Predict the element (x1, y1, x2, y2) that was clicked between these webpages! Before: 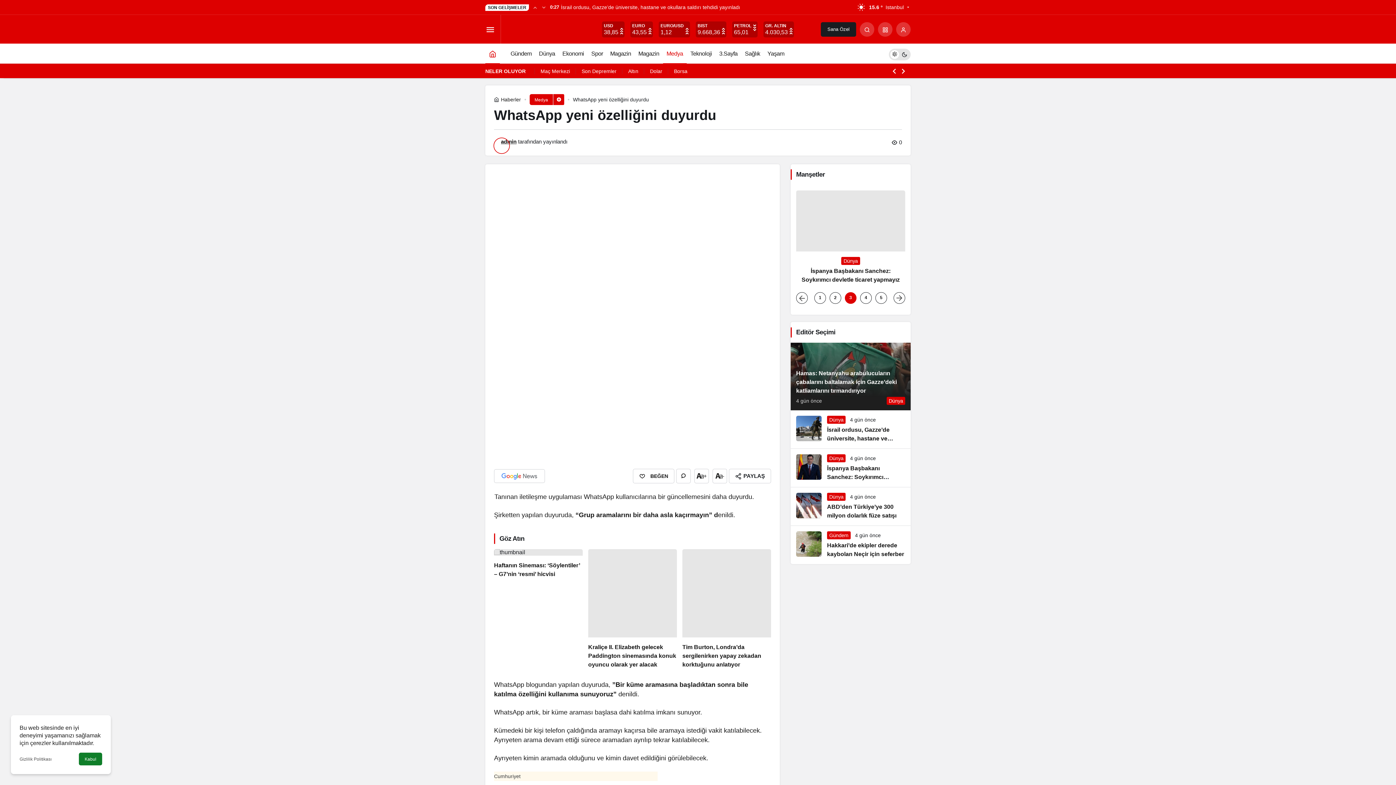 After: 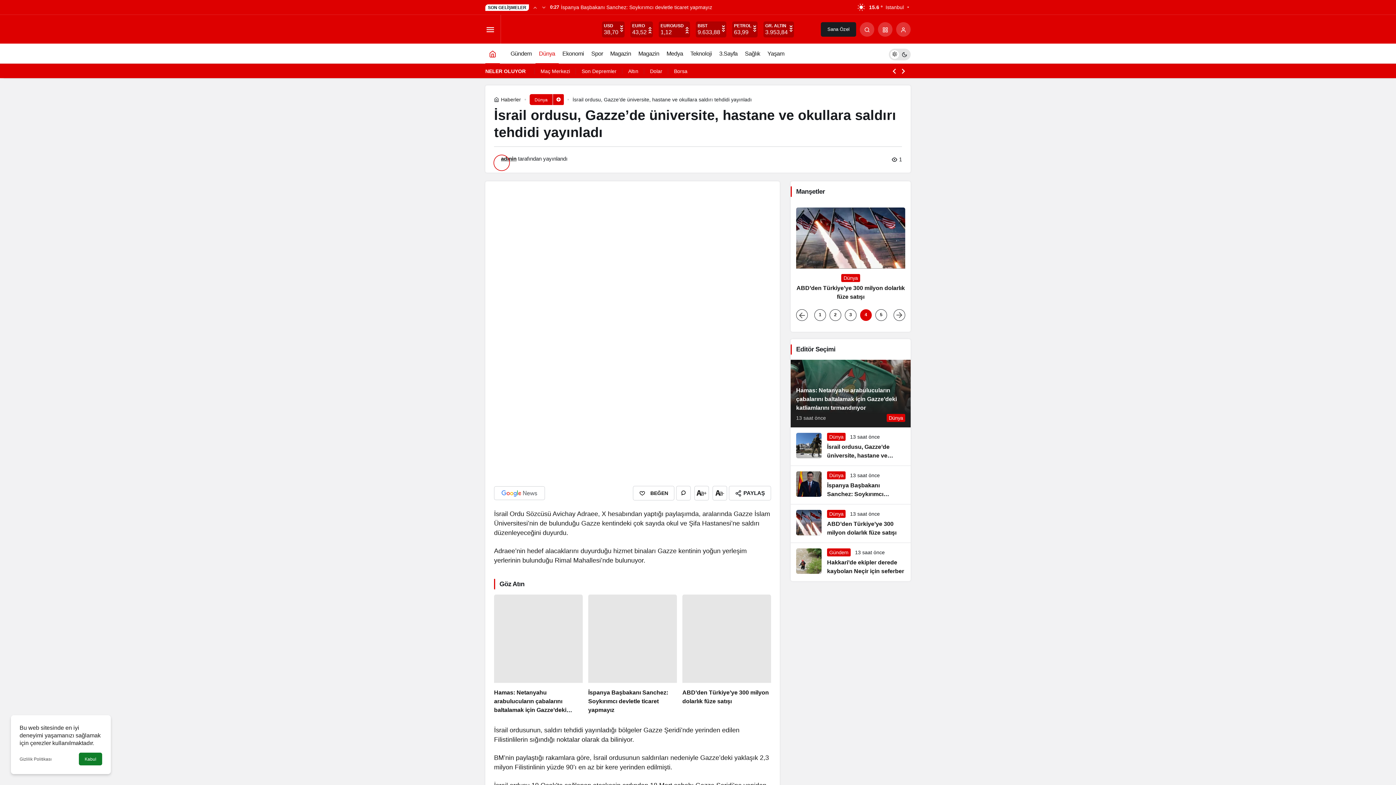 Action: label: 2 of 5 bbox: (834, 292, 836, 303)